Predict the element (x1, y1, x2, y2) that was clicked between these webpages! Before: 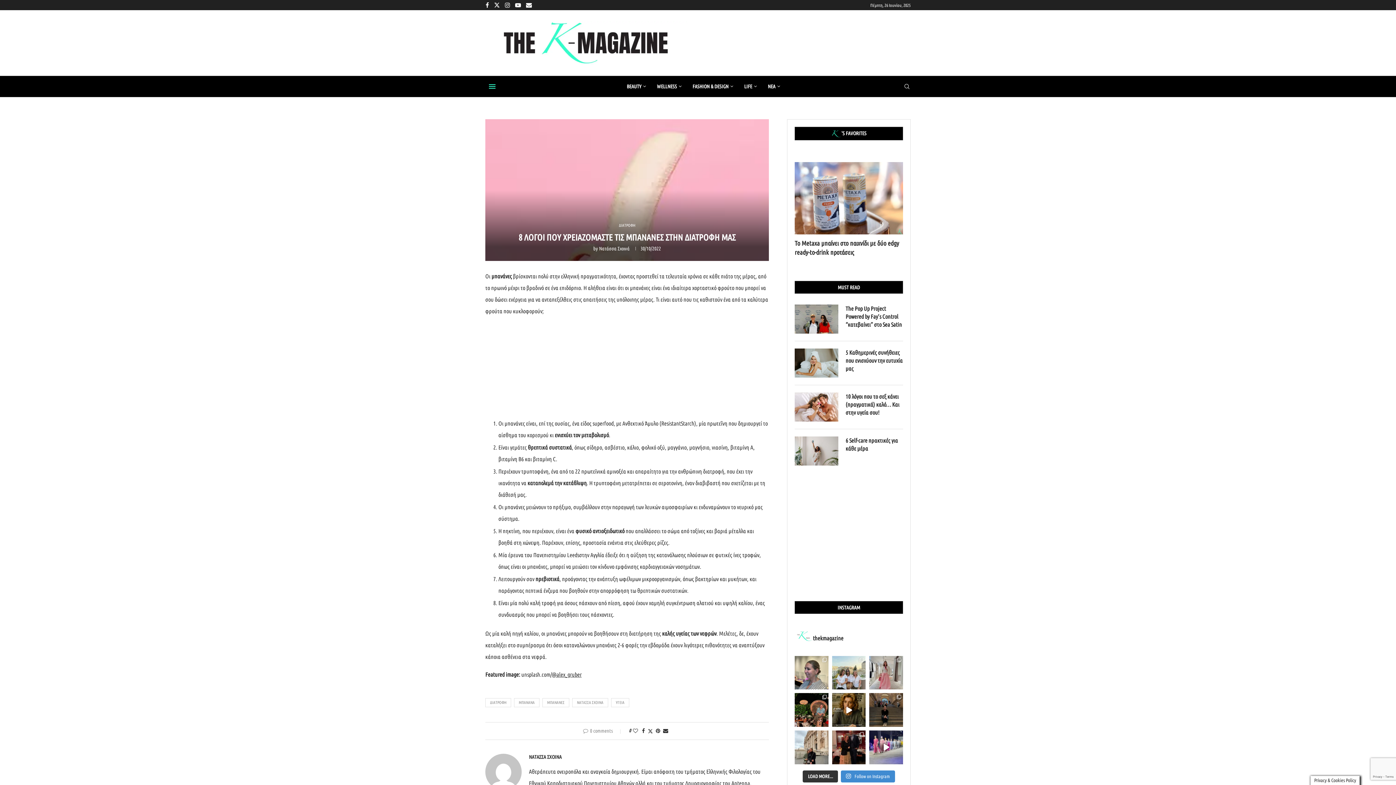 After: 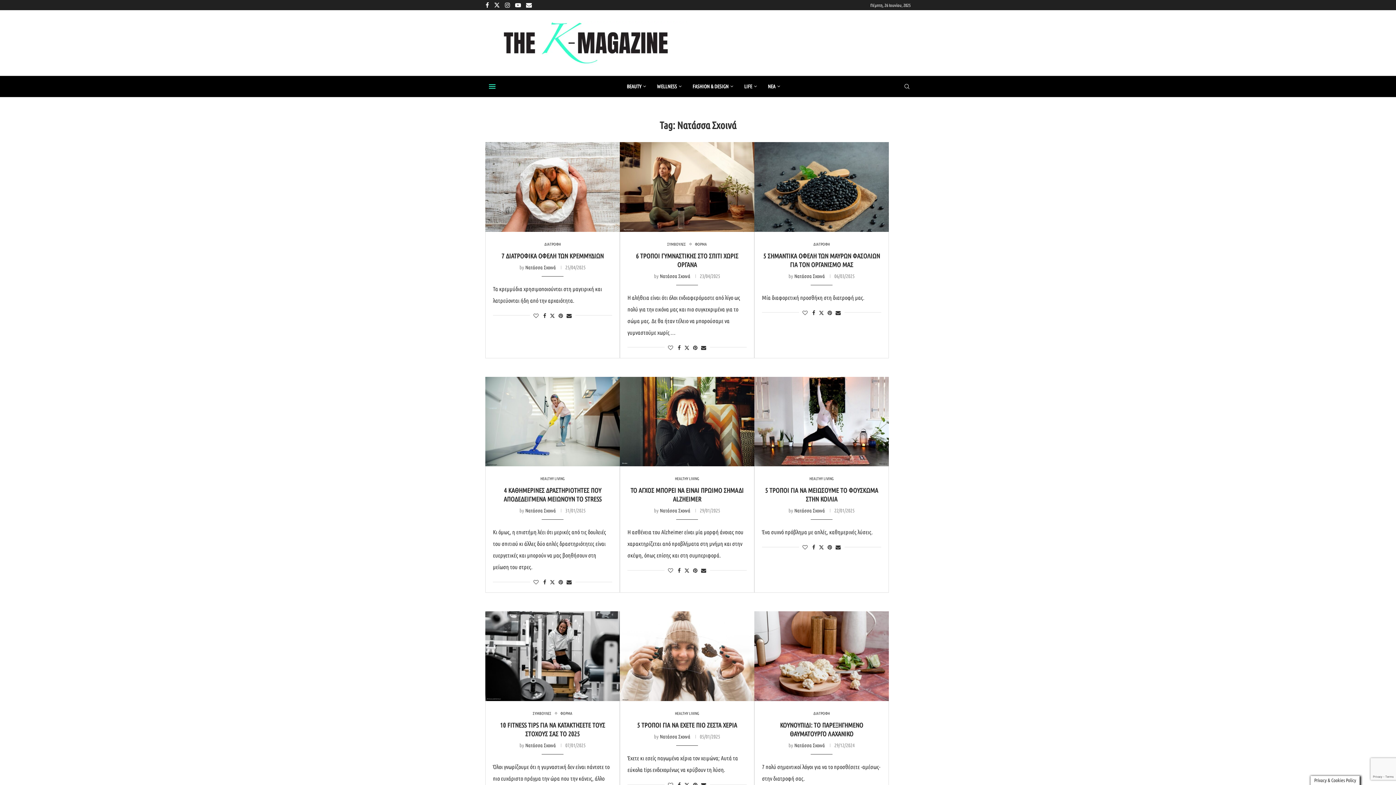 Action: label: ΝΑΤΑΣΣΑ ΣΧΟΙΝΑ bbox: (572, 698, 608, 707)